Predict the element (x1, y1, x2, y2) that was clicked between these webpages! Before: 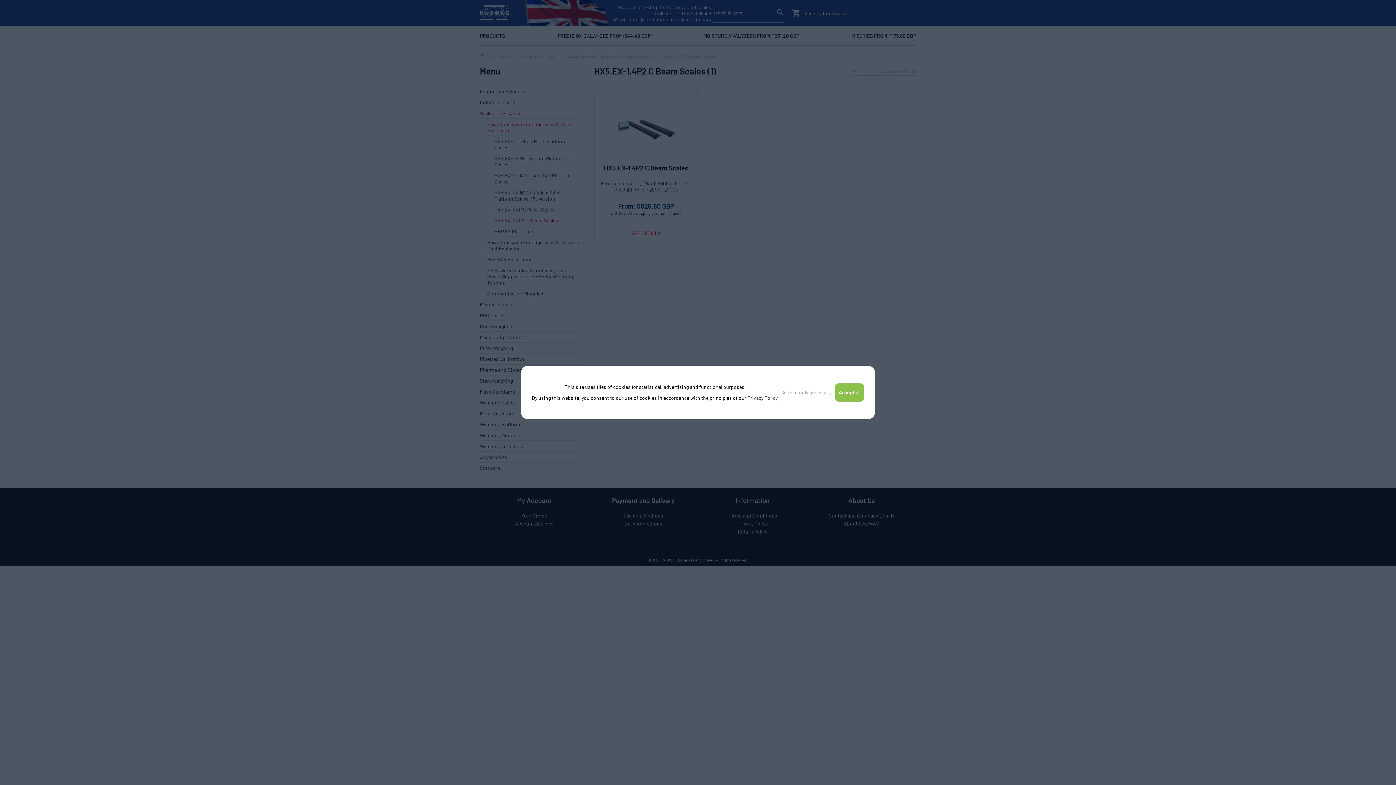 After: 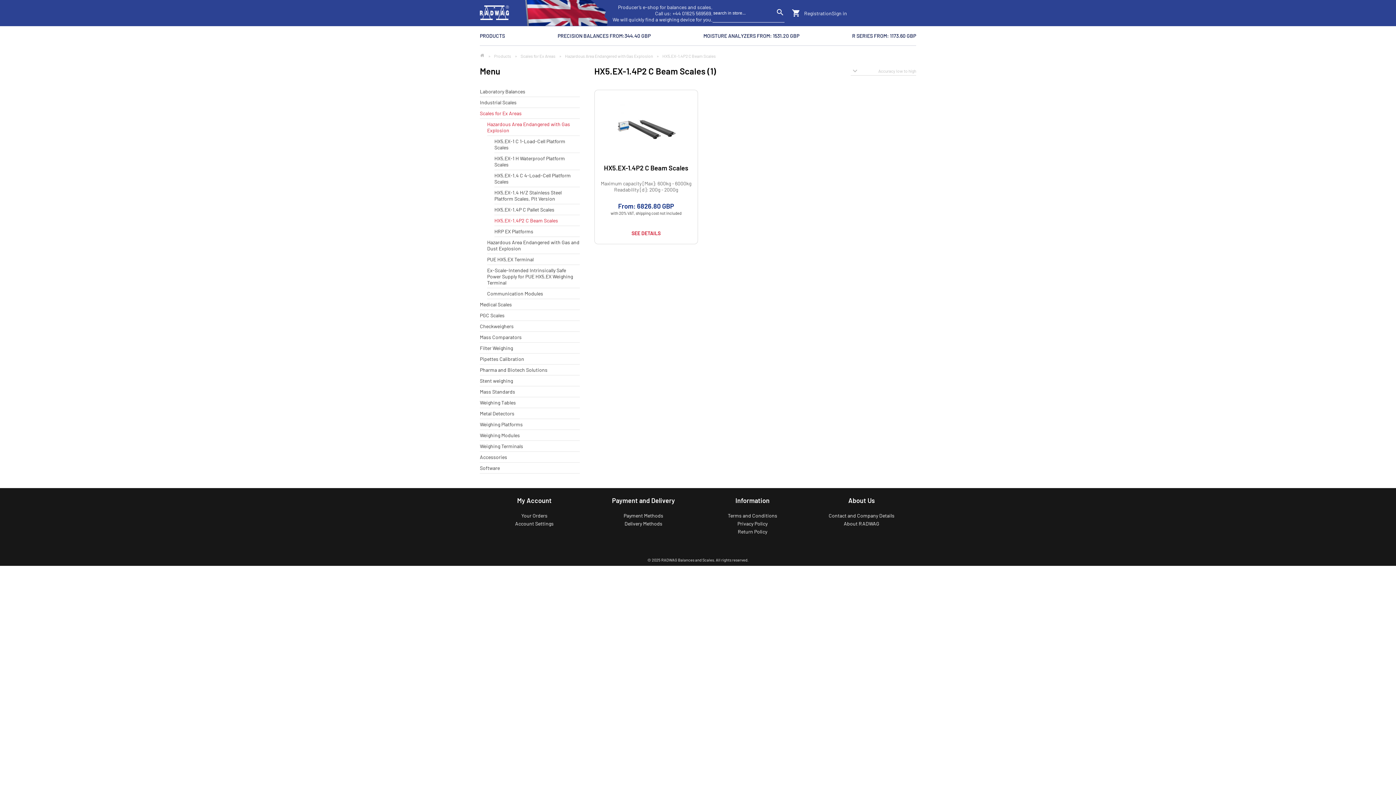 Action: bbox: (835, 383, 864, 401) label: Accept all